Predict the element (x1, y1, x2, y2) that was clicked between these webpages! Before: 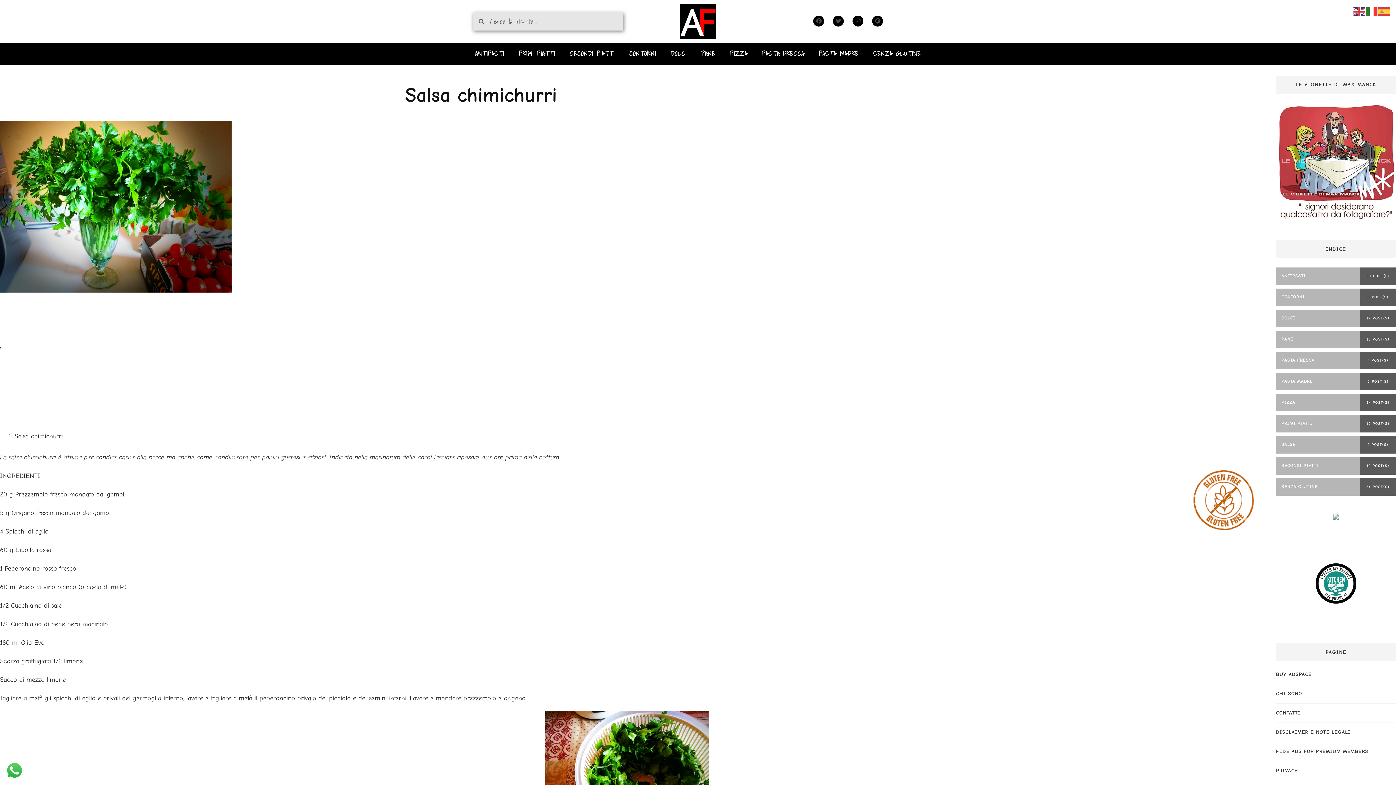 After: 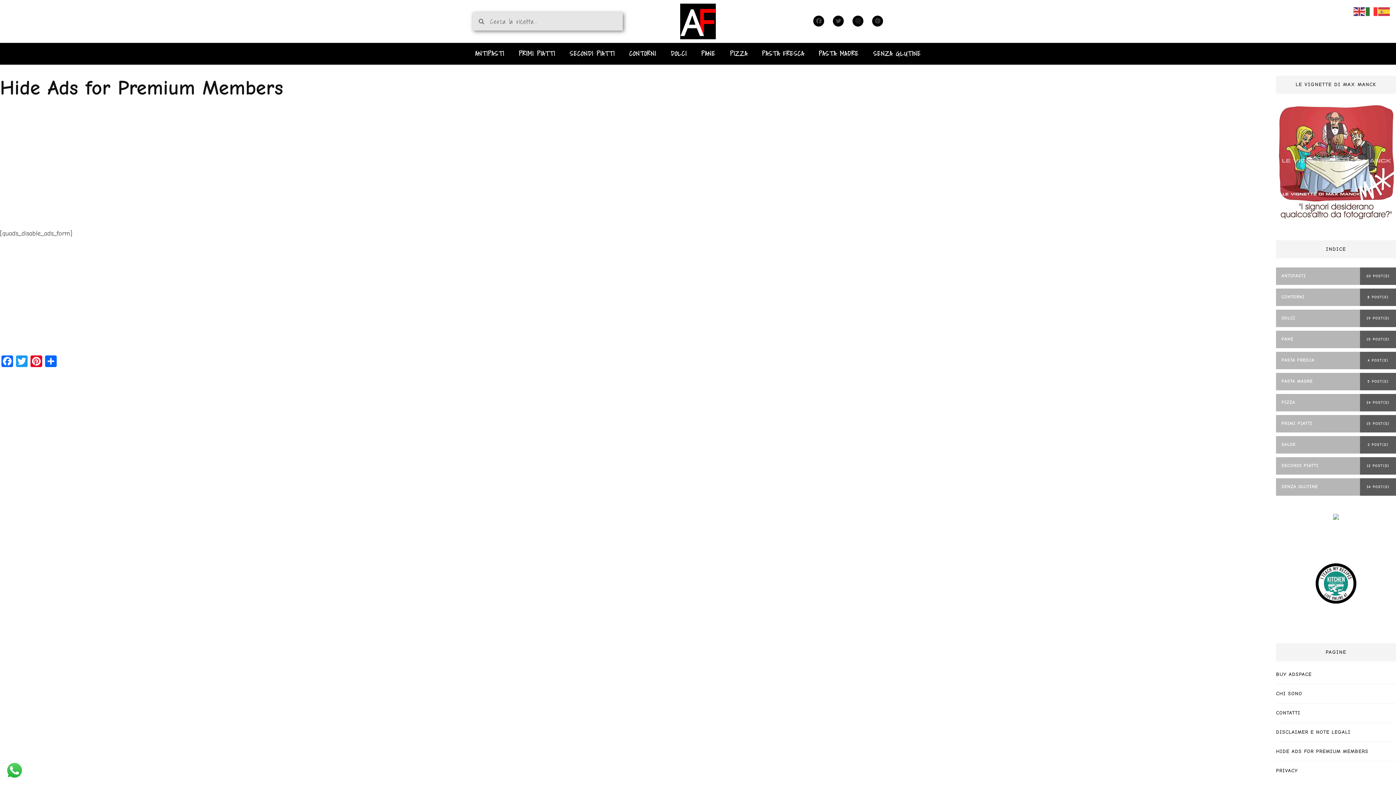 Action: bbox: (1276, 747, 1368, 755) label: HIDE ADS FOR PREMIUM MEMBERS